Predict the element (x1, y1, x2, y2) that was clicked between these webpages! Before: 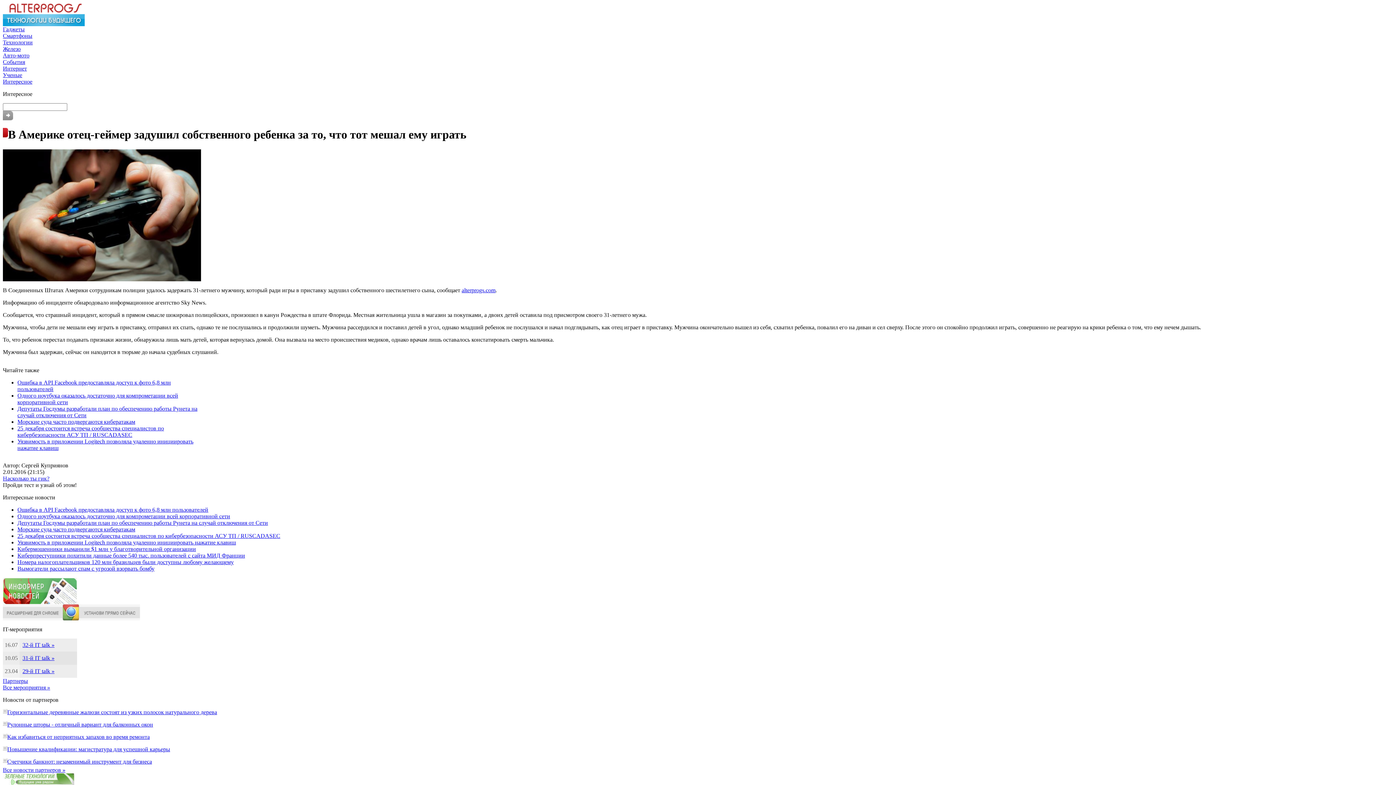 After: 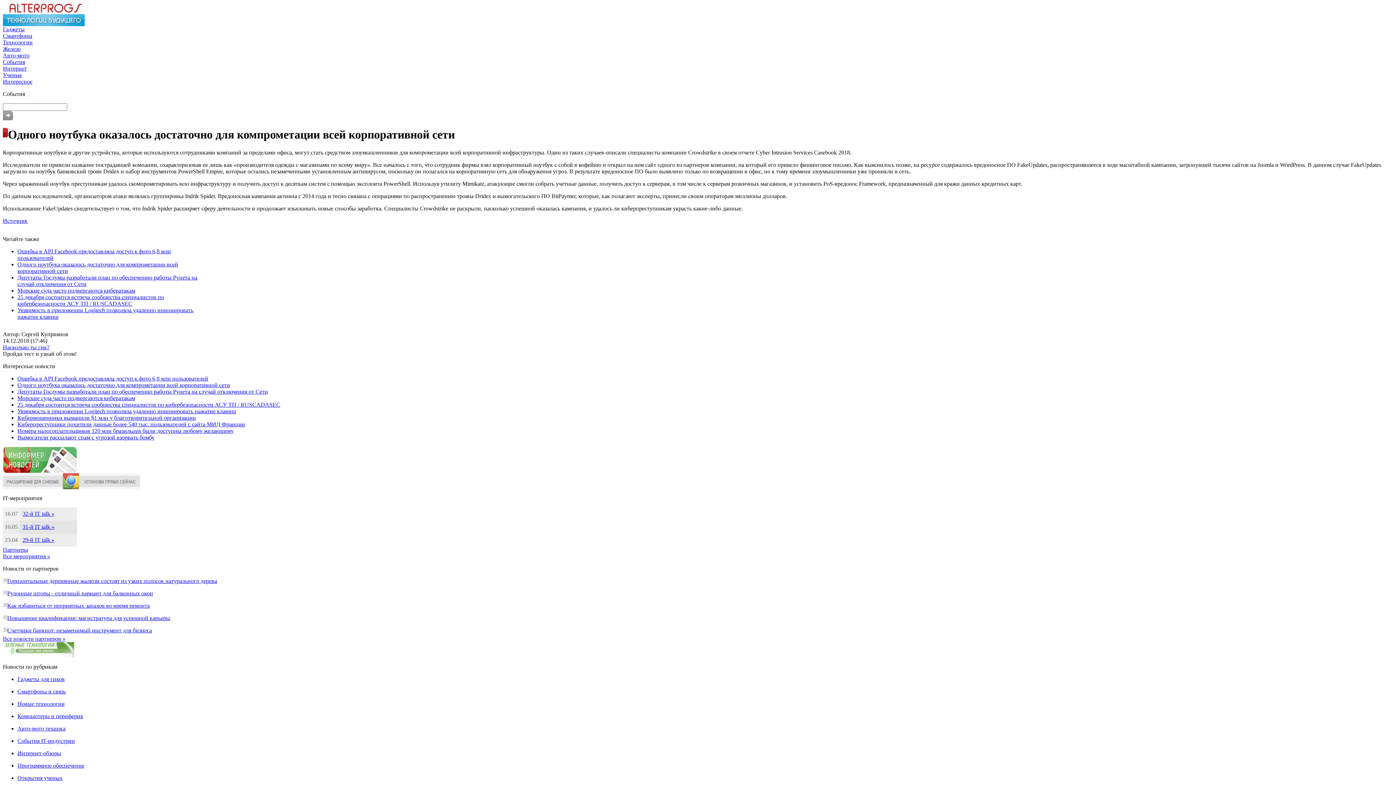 Action: bbox: (17, 513, 230, 519) label: Одного ноутбука оказалось достаточно для компрометации всей корпоративной сети